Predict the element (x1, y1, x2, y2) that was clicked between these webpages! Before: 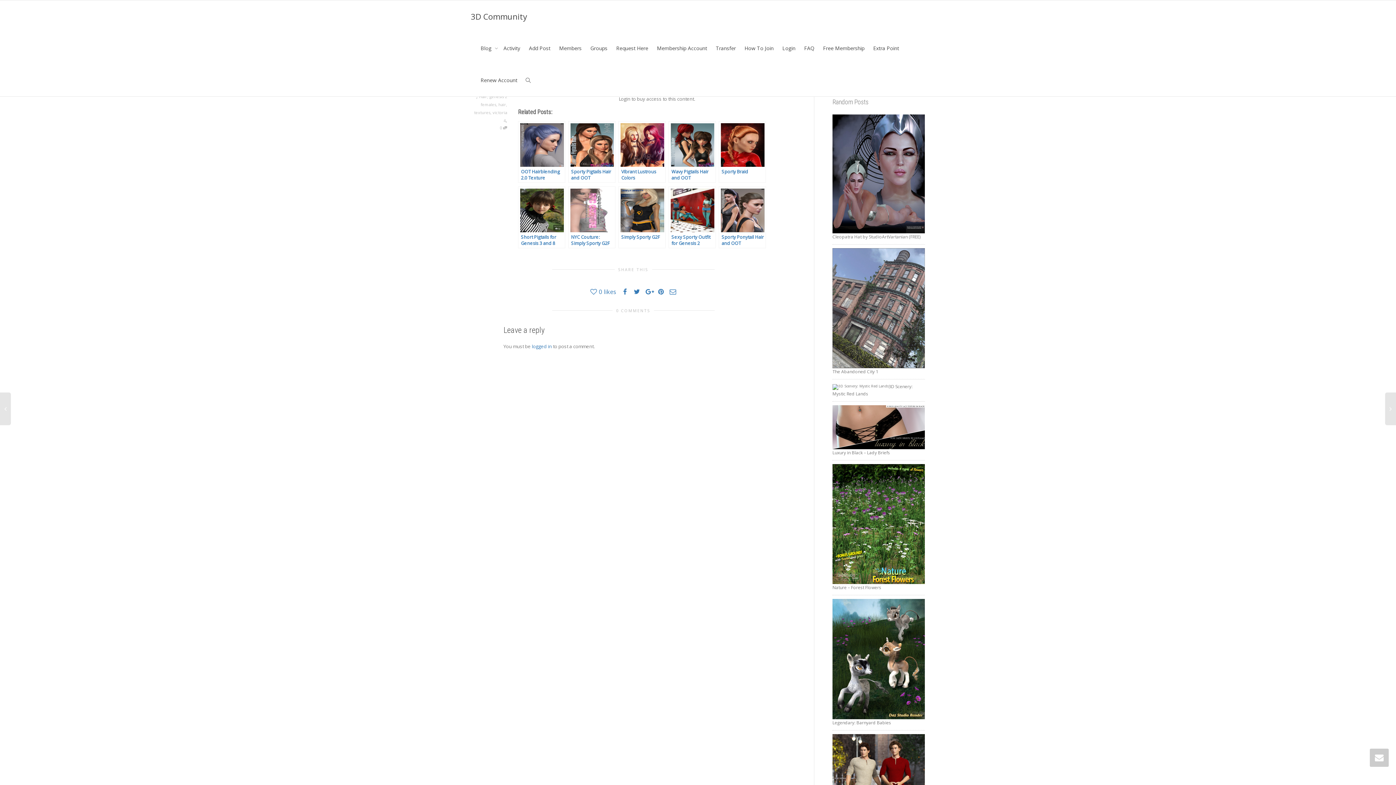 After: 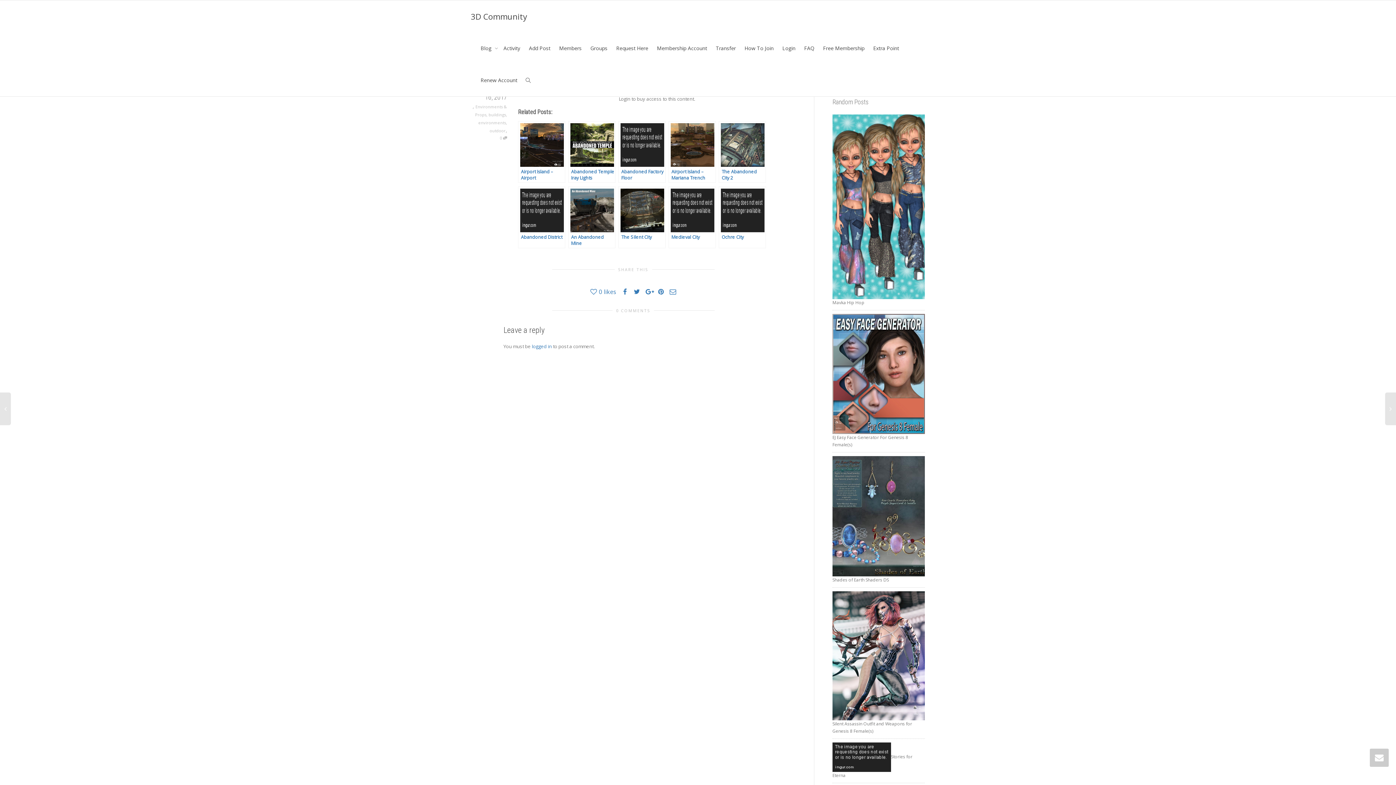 Action: bbox: (832, 304, 925, 310)